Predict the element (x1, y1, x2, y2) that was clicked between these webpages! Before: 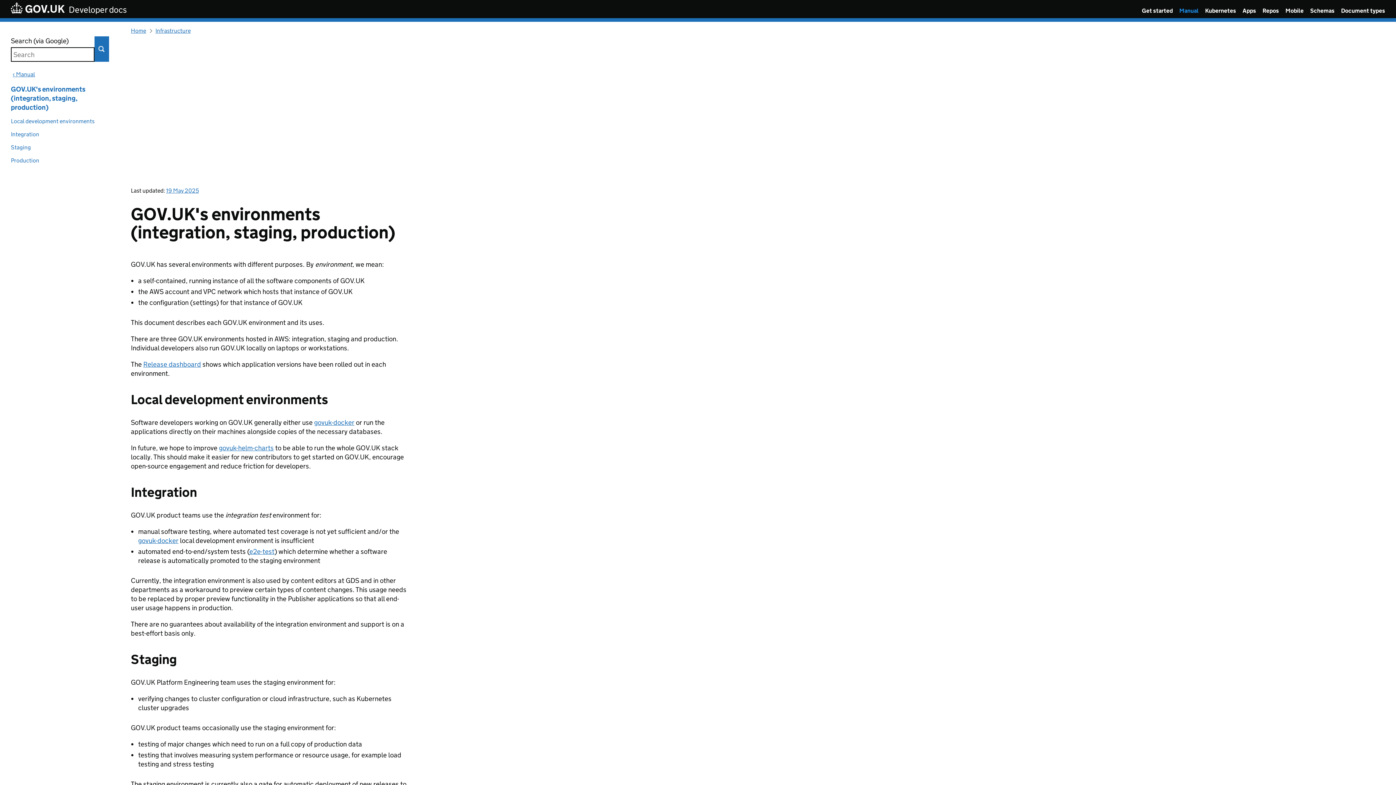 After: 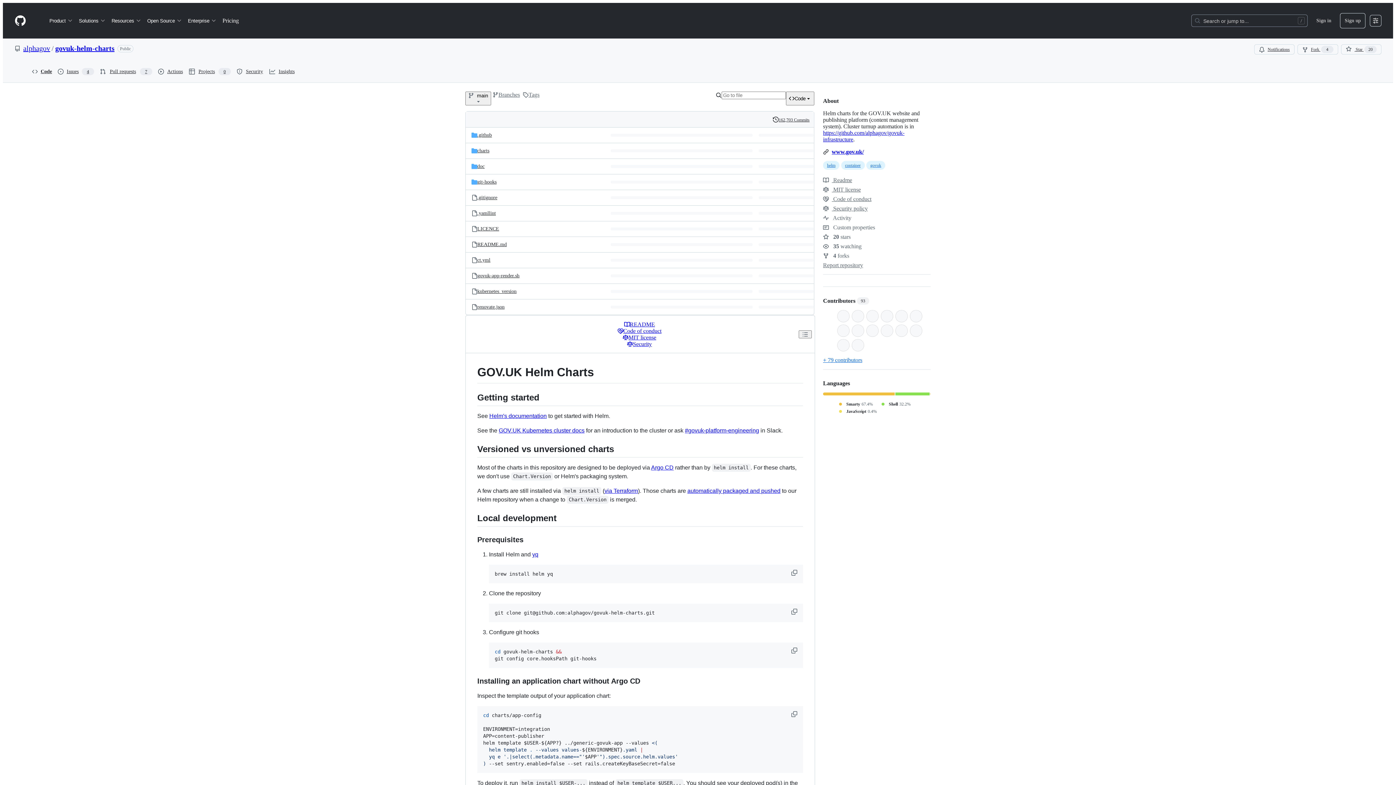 Action: label: govuk-helm-charts bbox: (218, 444, 273, 452)